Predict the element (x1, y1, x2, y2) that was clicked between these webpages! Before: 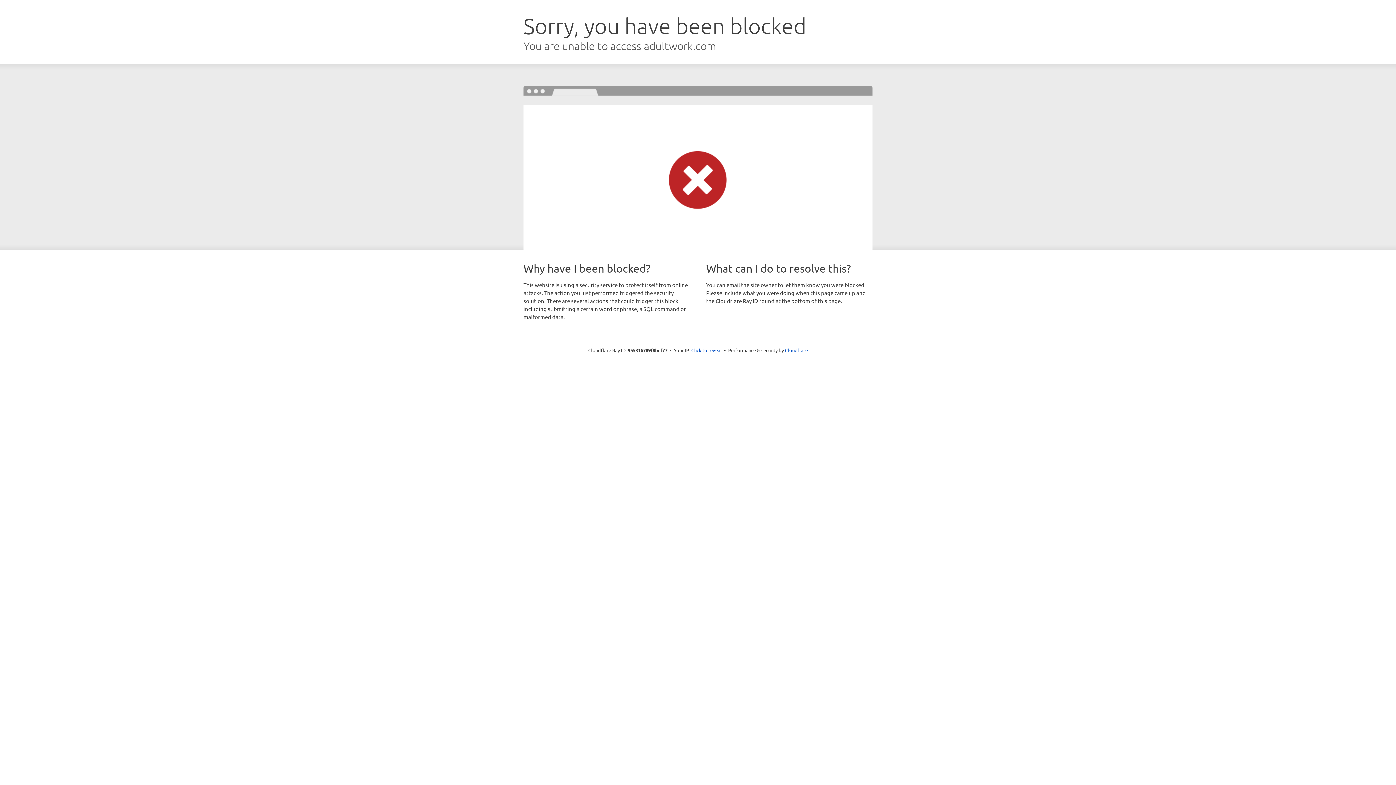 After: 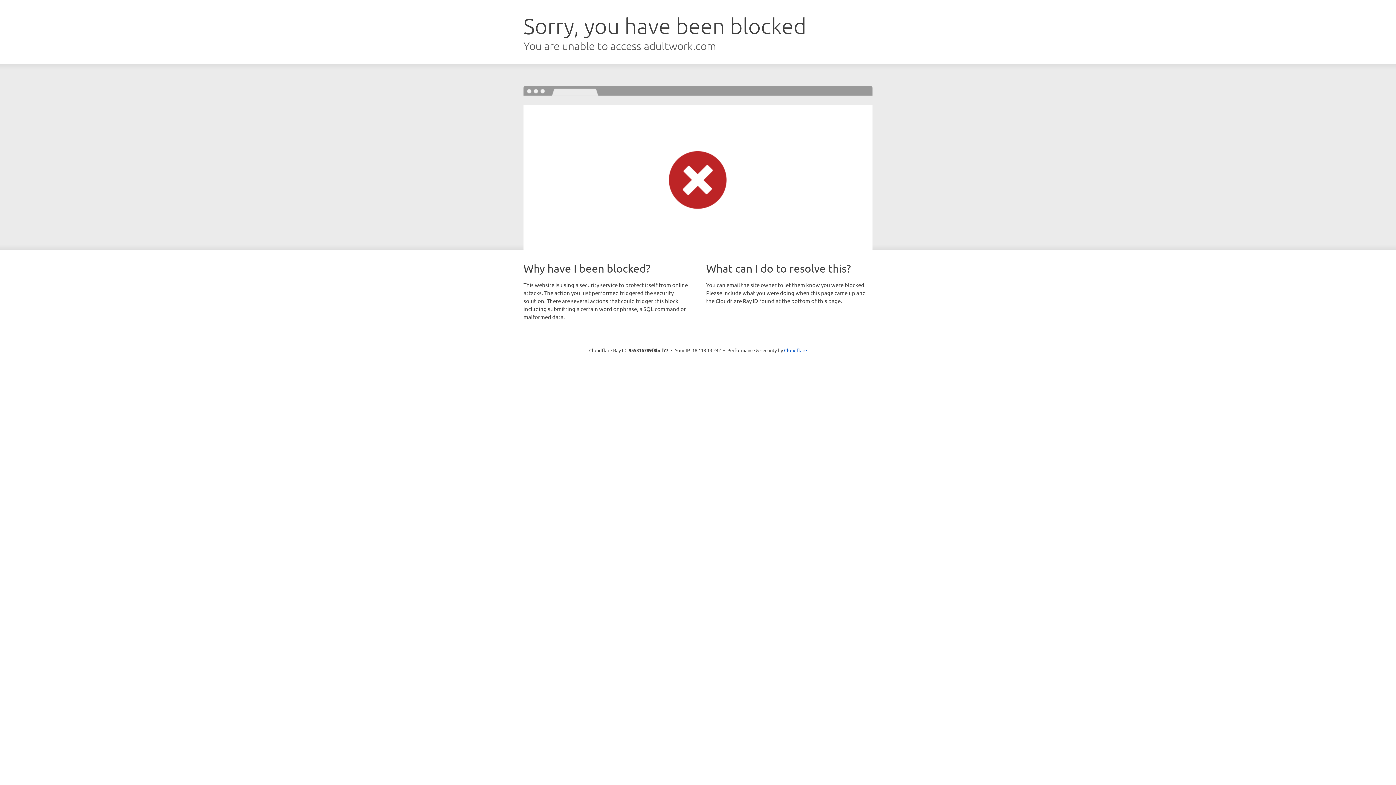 Action: bbox: (691, 346, 722, 353) label: Click to reveal